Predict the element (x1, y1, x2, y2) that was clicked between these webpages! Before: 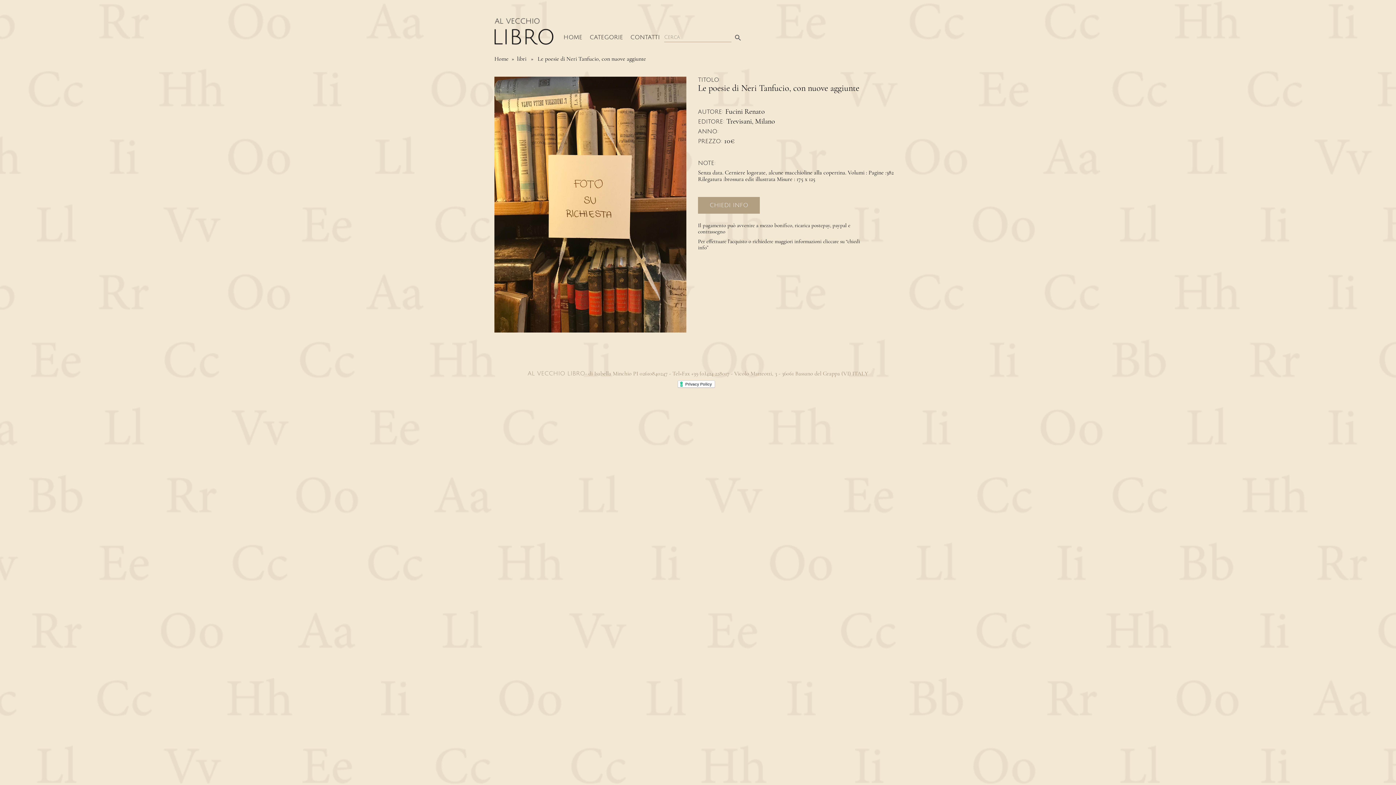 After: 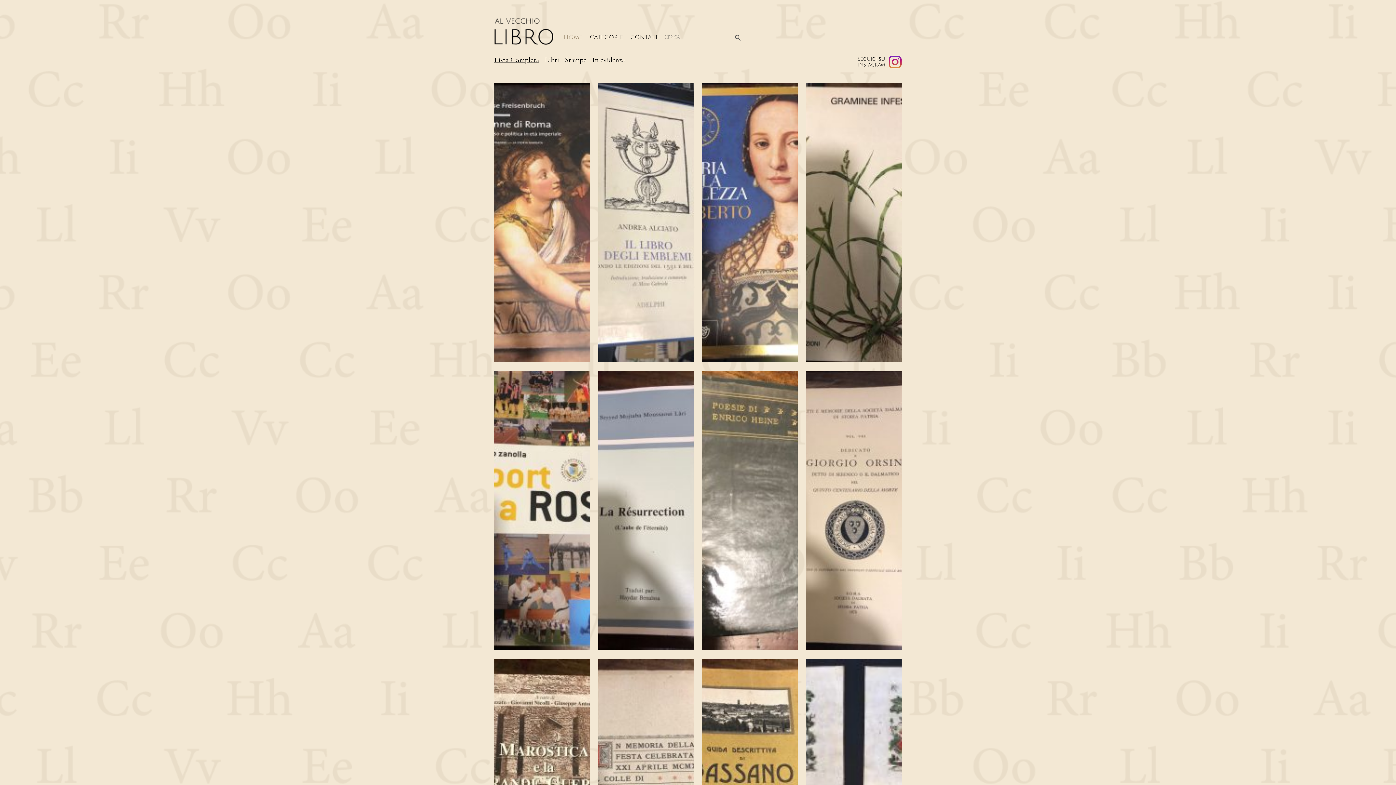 Action: bbox: (560, 32, 585, 42) label: HOME